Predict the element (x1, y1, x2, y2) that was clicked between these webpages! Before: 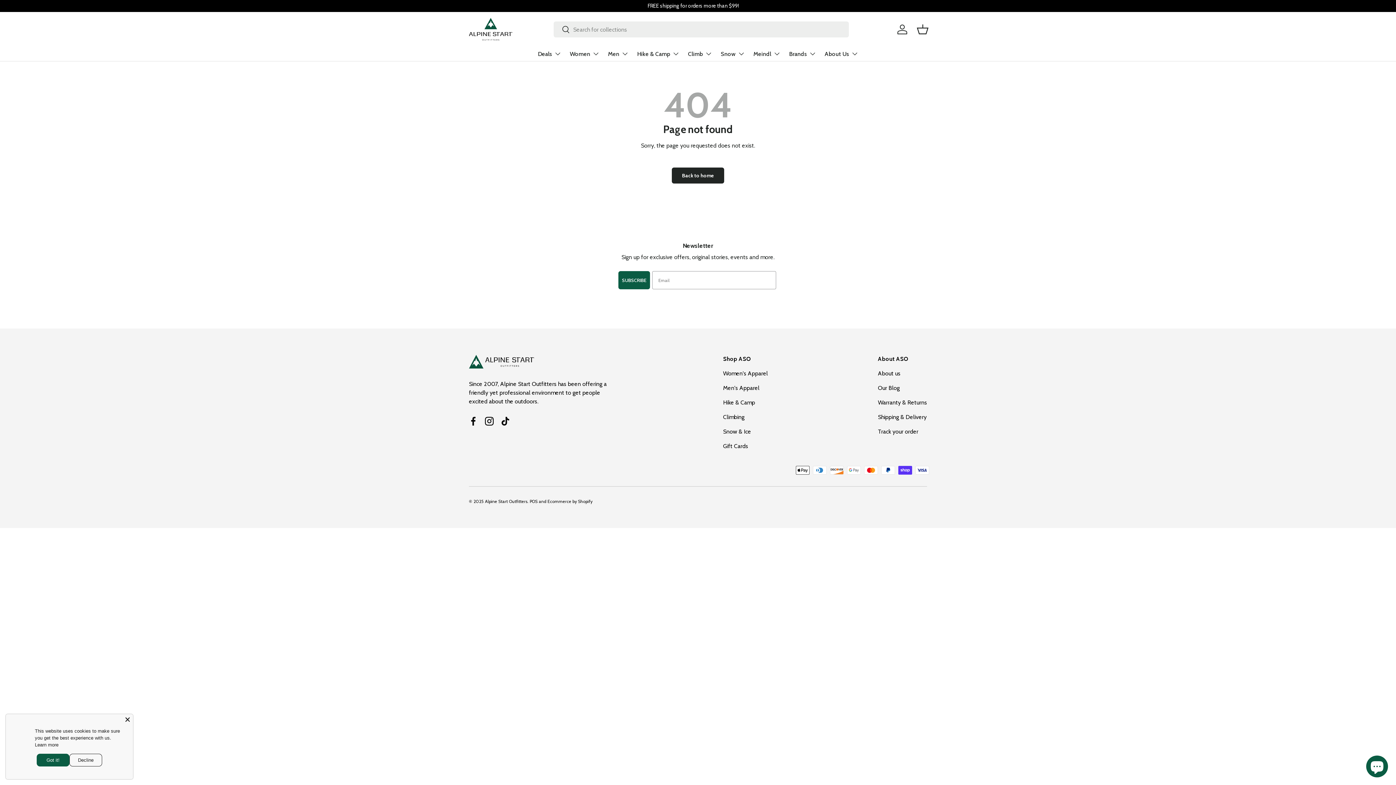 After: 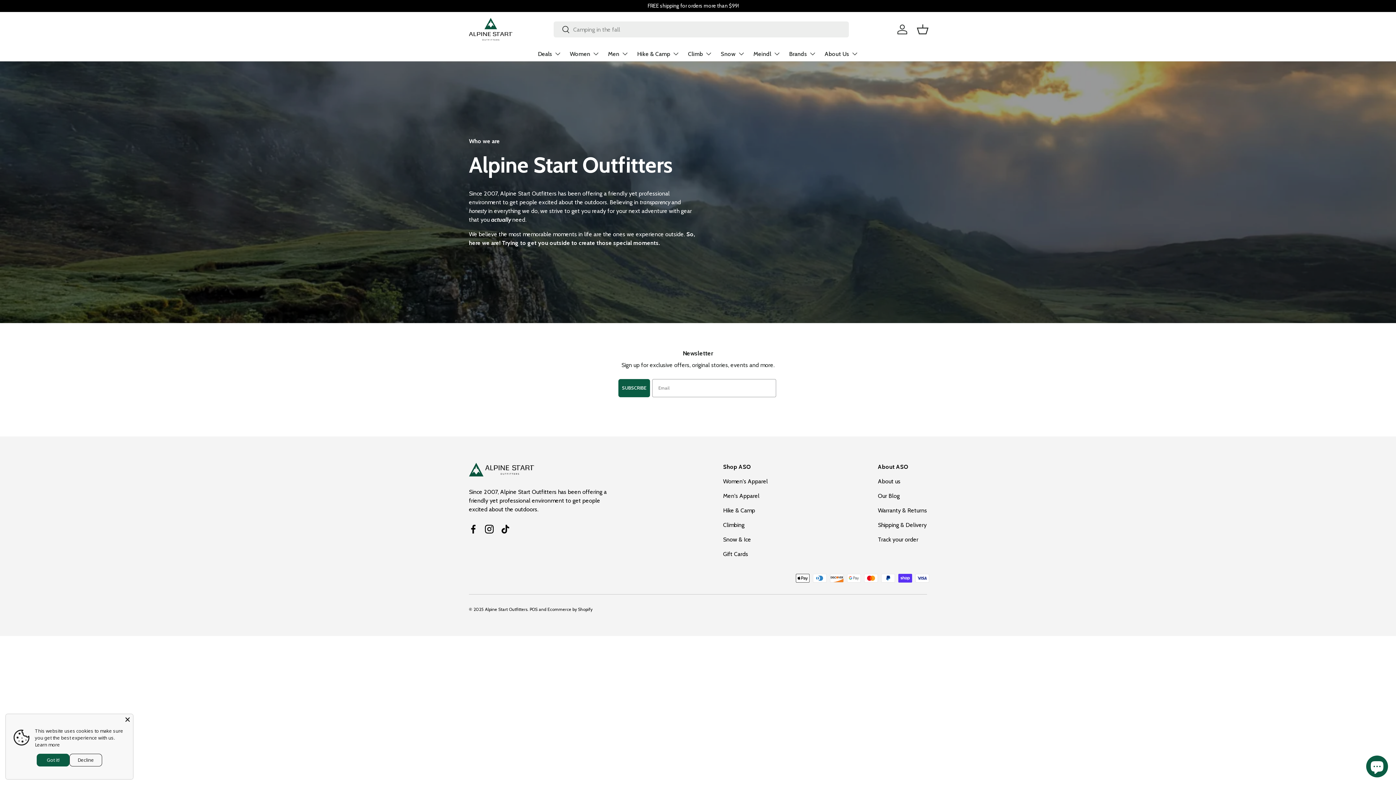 Action: label: About us bbox: (878, 370, 900, 377)